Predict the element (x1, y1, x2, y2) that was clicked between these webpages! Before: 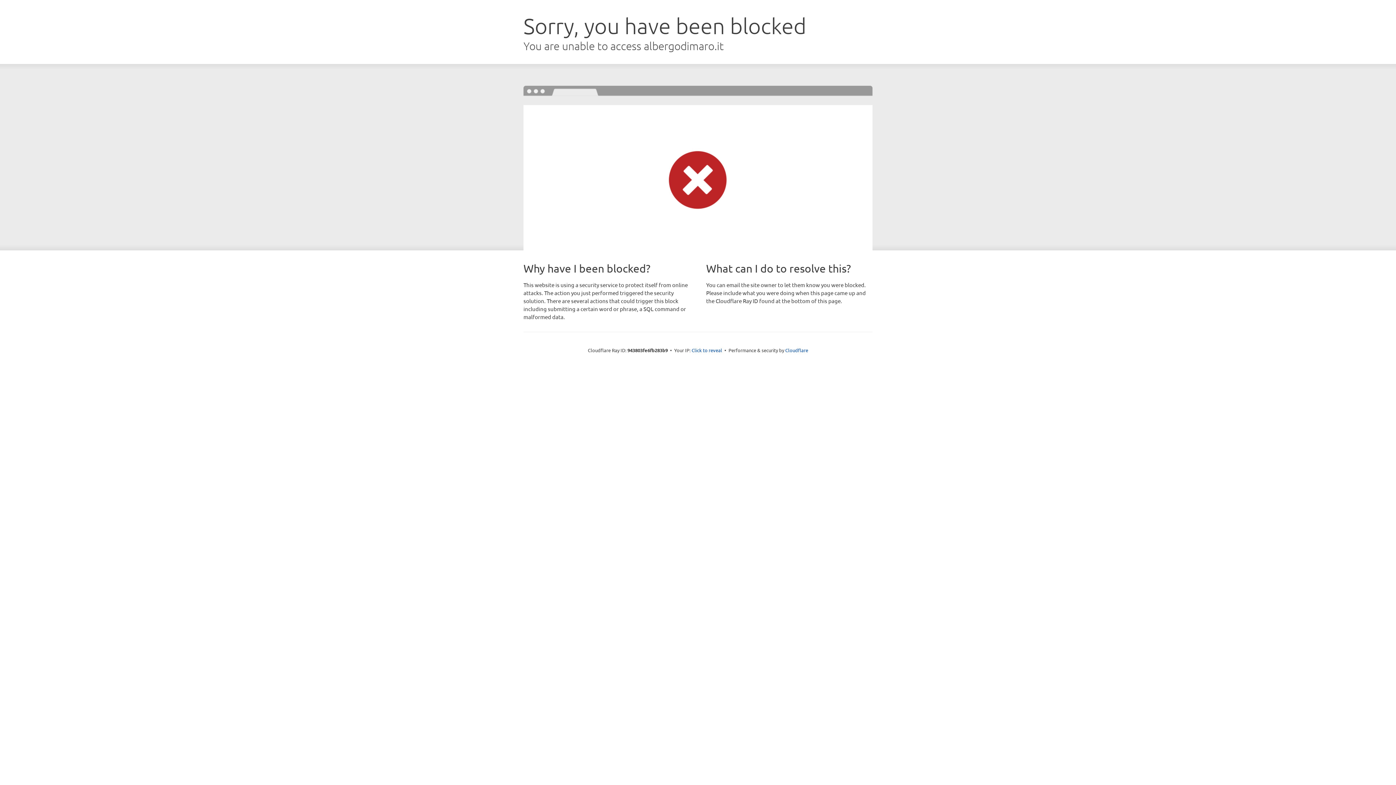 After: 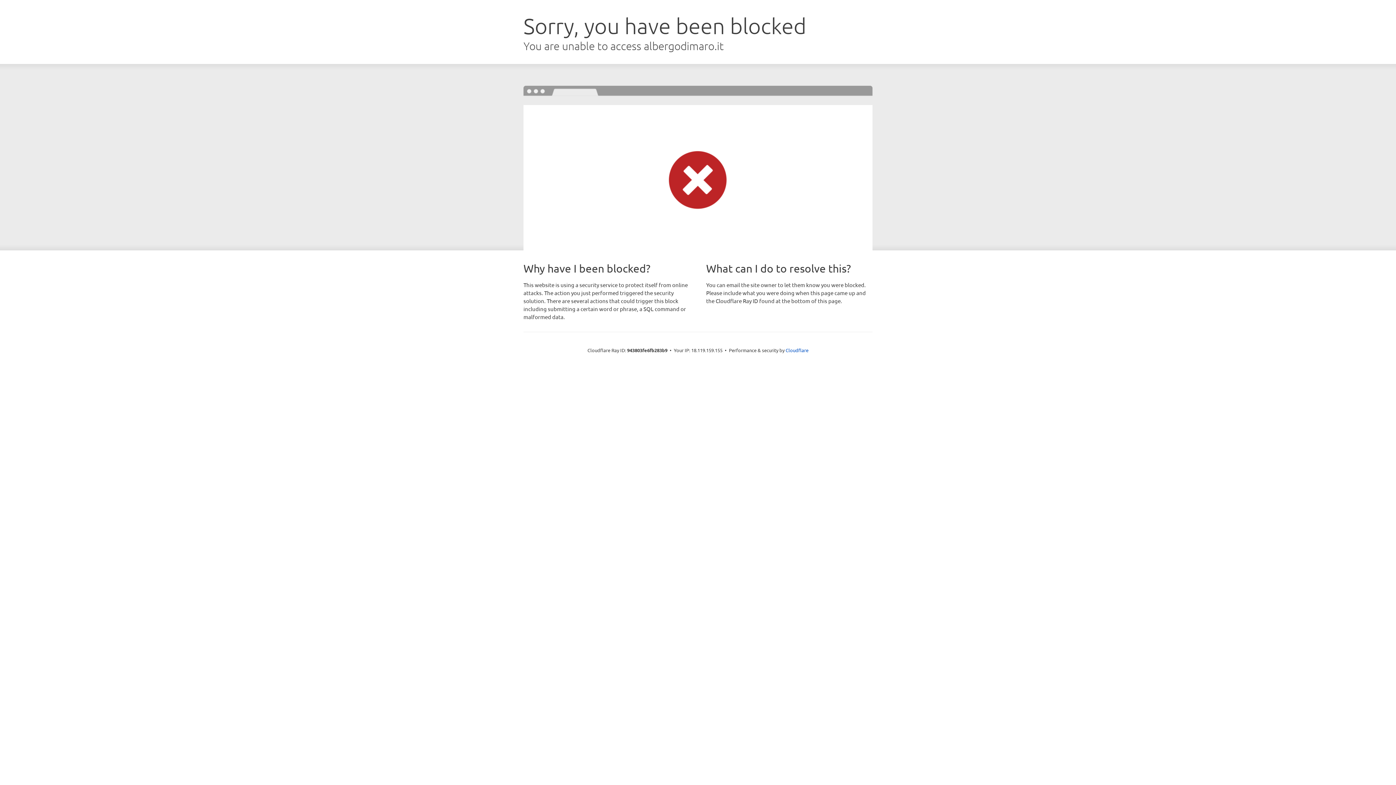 Action: label: Click to reveal bbox: (691, 346, 722, 353)